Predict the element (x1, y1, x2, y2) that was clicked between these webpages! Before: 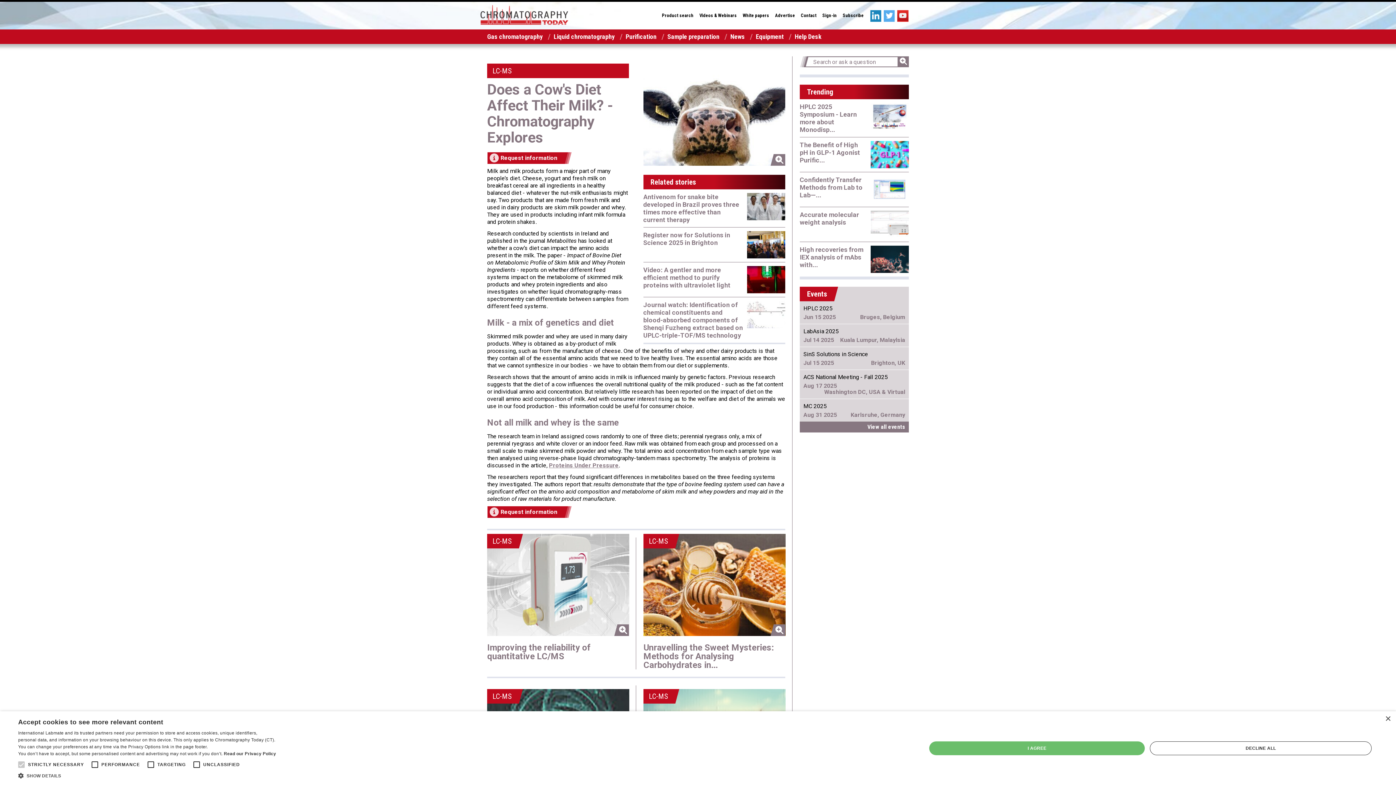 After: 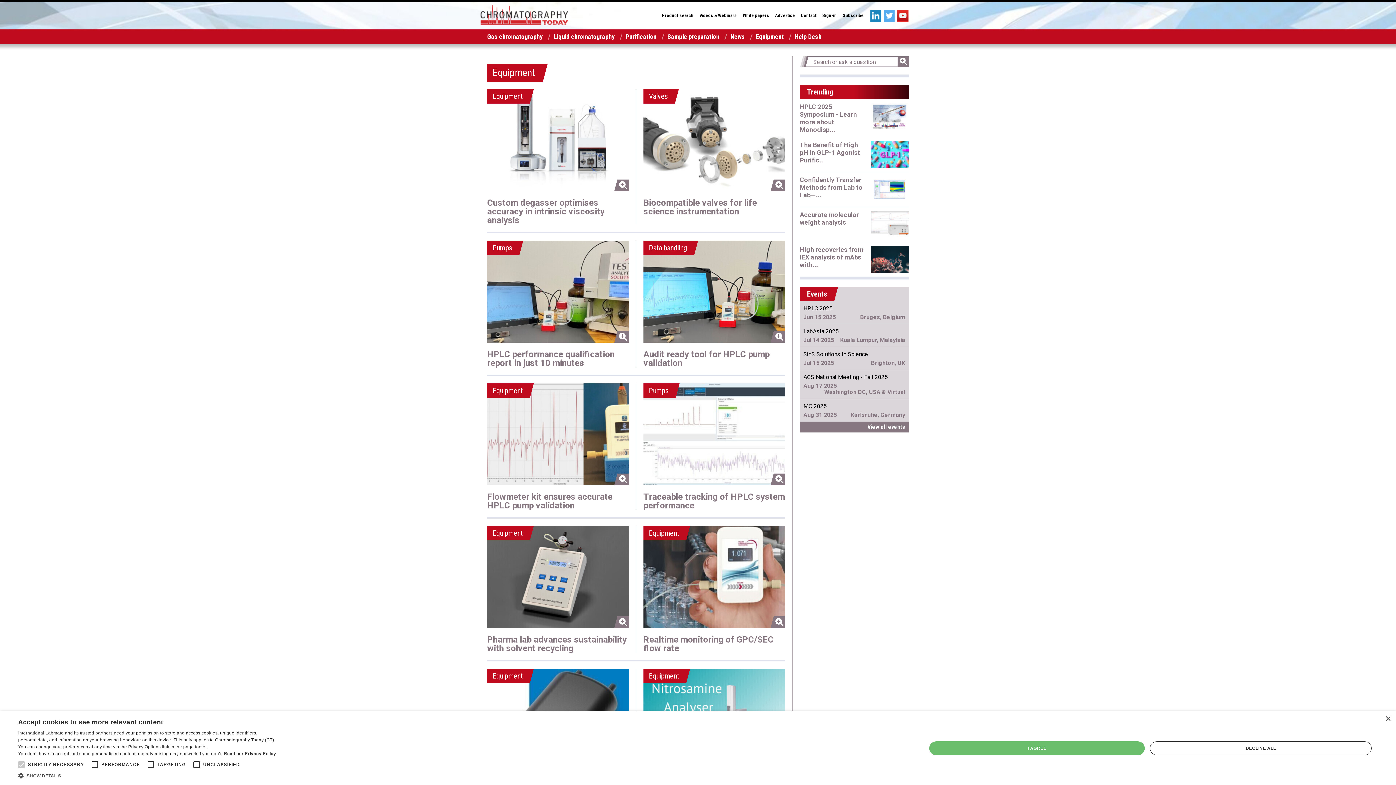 Action: label: Equipment bbox: (752, 29, 787, 44)